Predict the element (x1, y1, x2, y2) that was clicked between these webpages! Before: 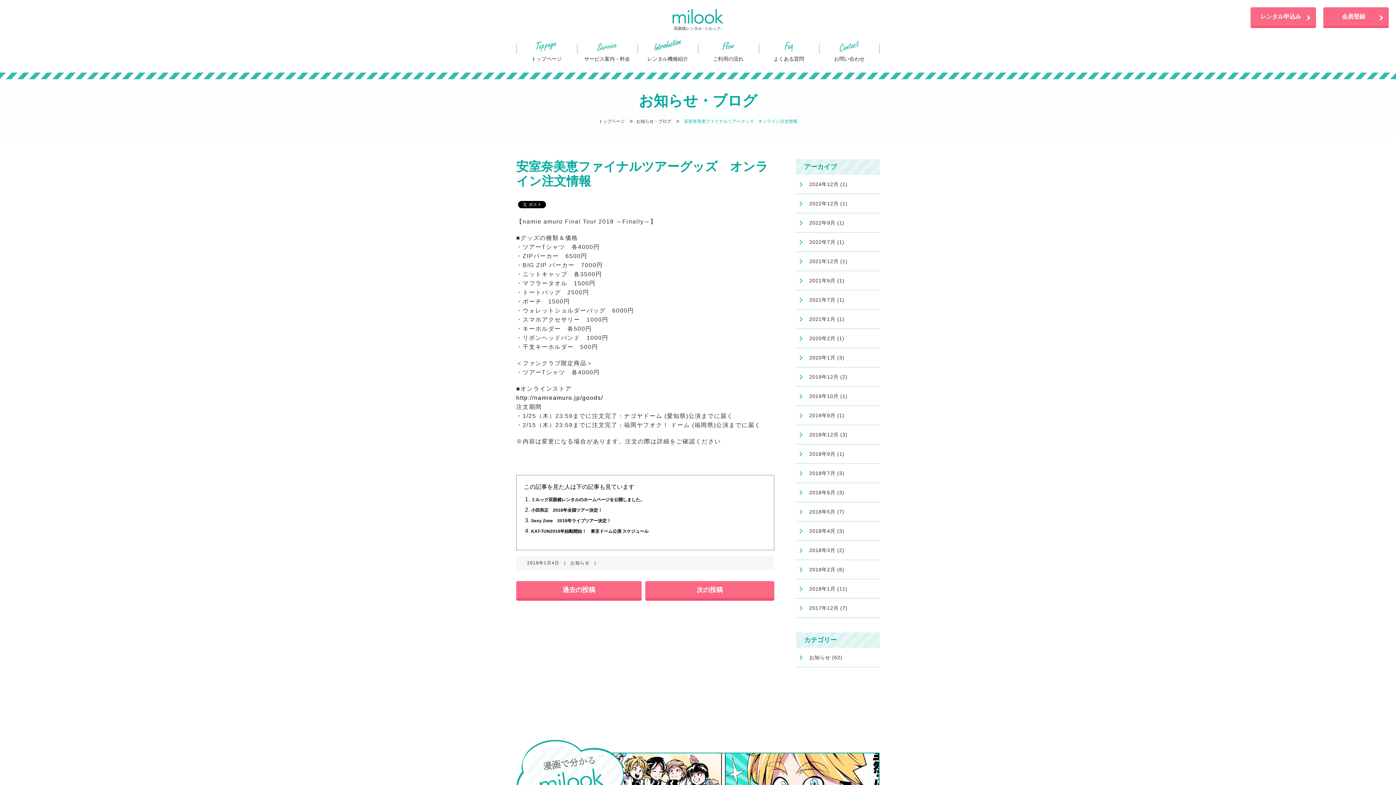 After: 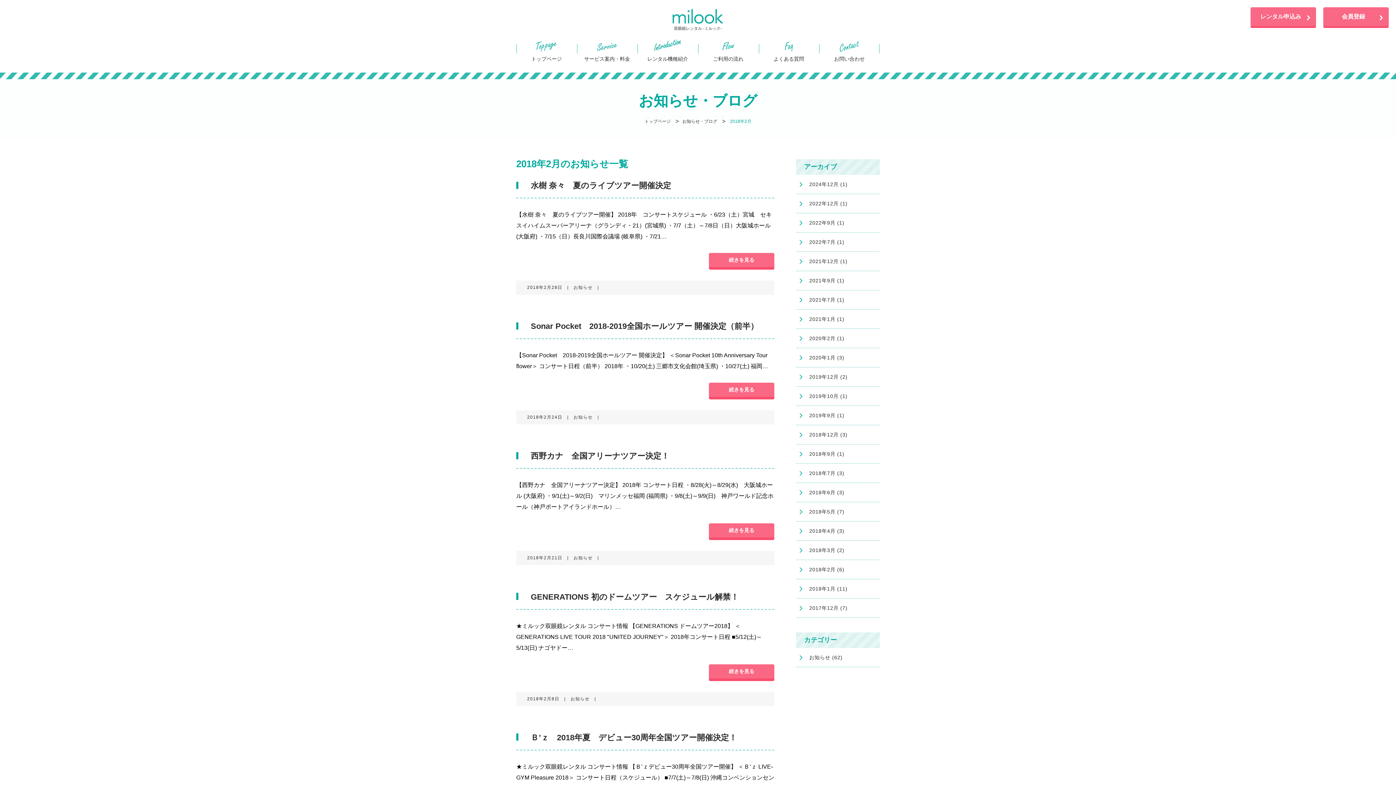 Action: bbox: (796, 560, 880, 579) label: 2018年2月 (6)